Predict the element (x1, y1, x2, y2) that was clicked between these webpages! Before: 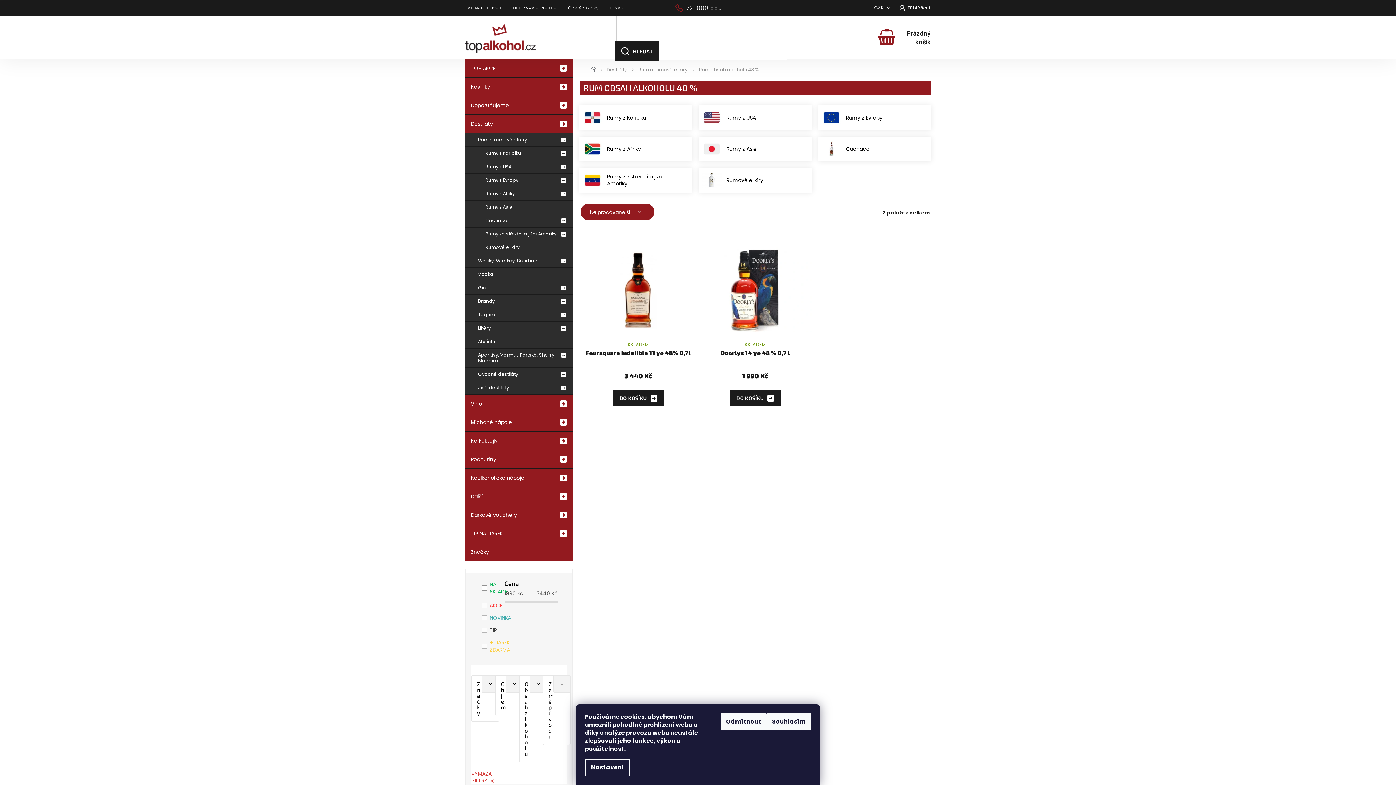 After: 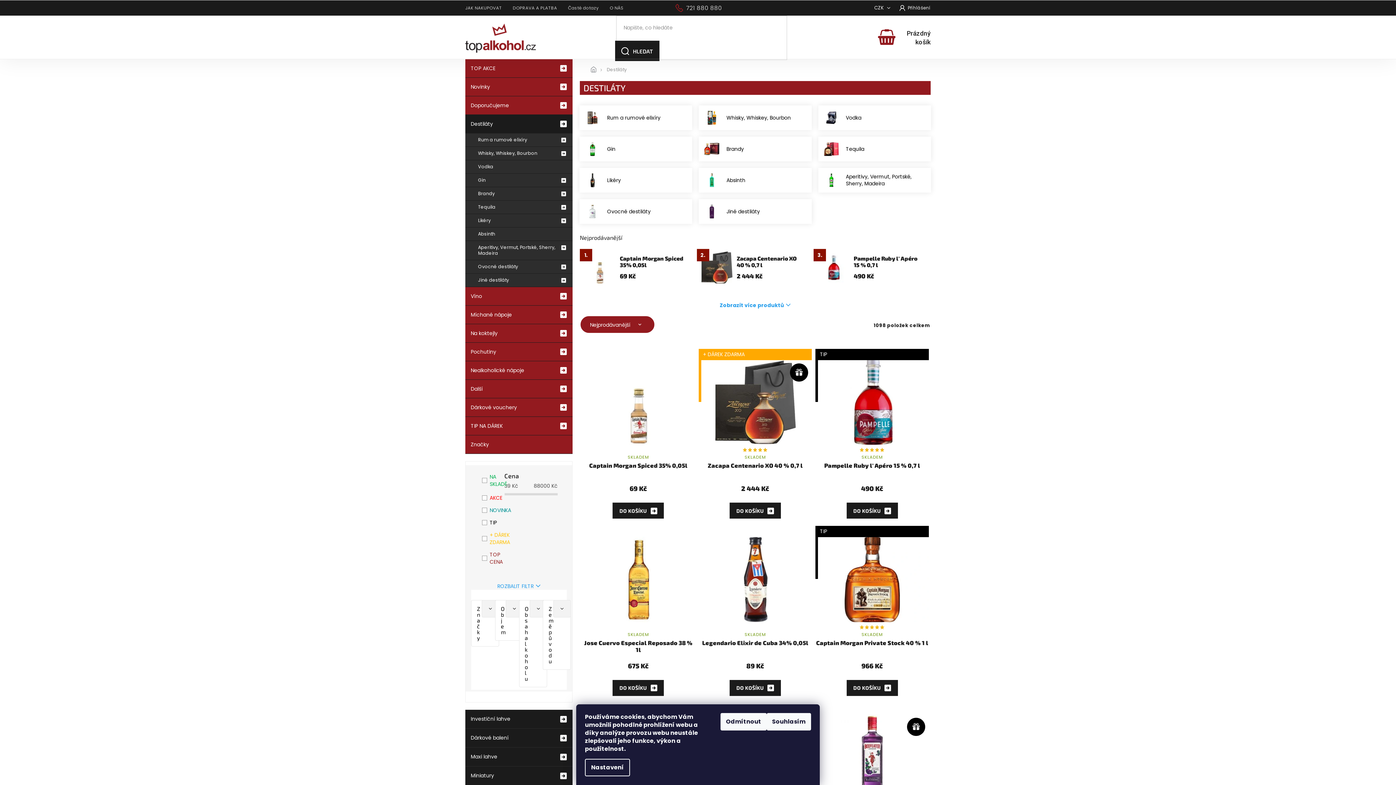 Action: bbox: (601, 62, 632, 76) label: Destiláty